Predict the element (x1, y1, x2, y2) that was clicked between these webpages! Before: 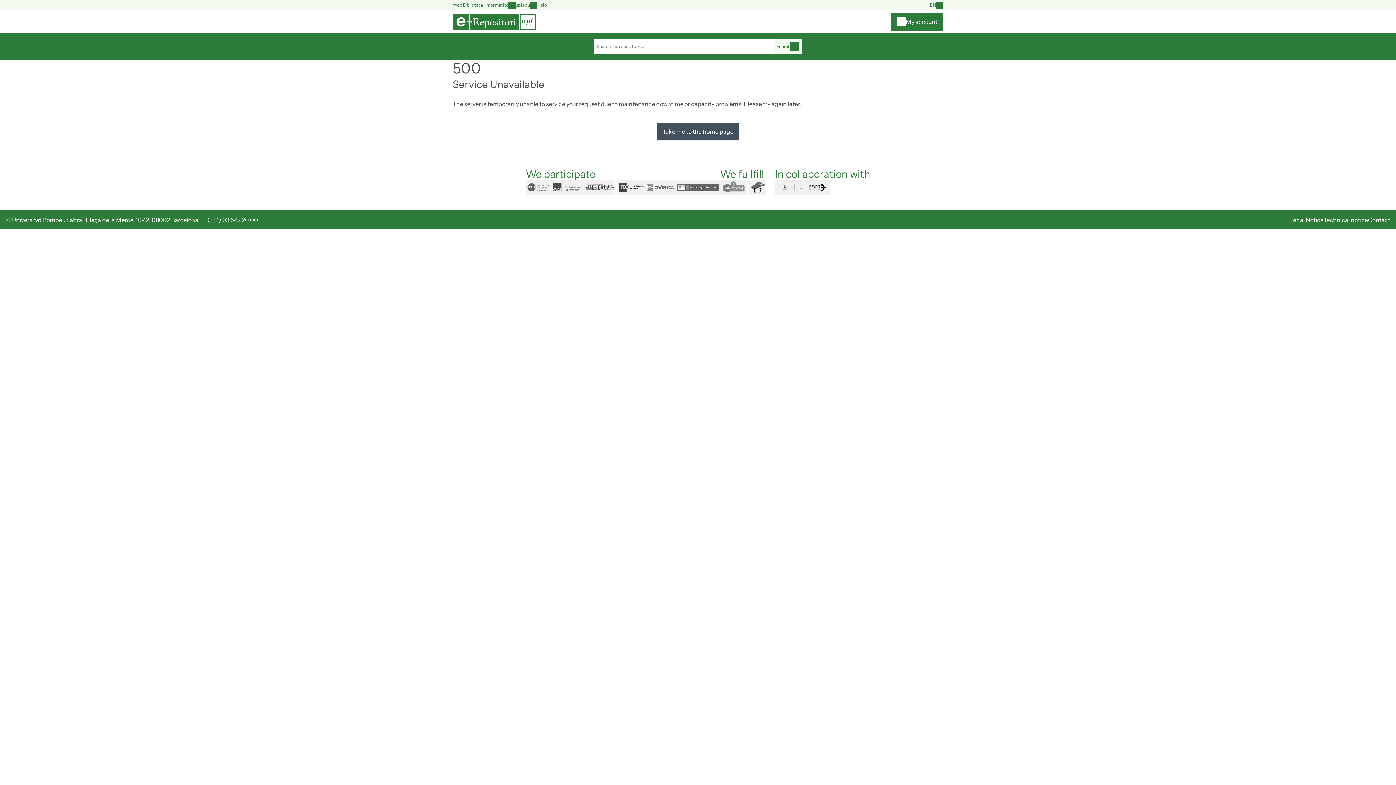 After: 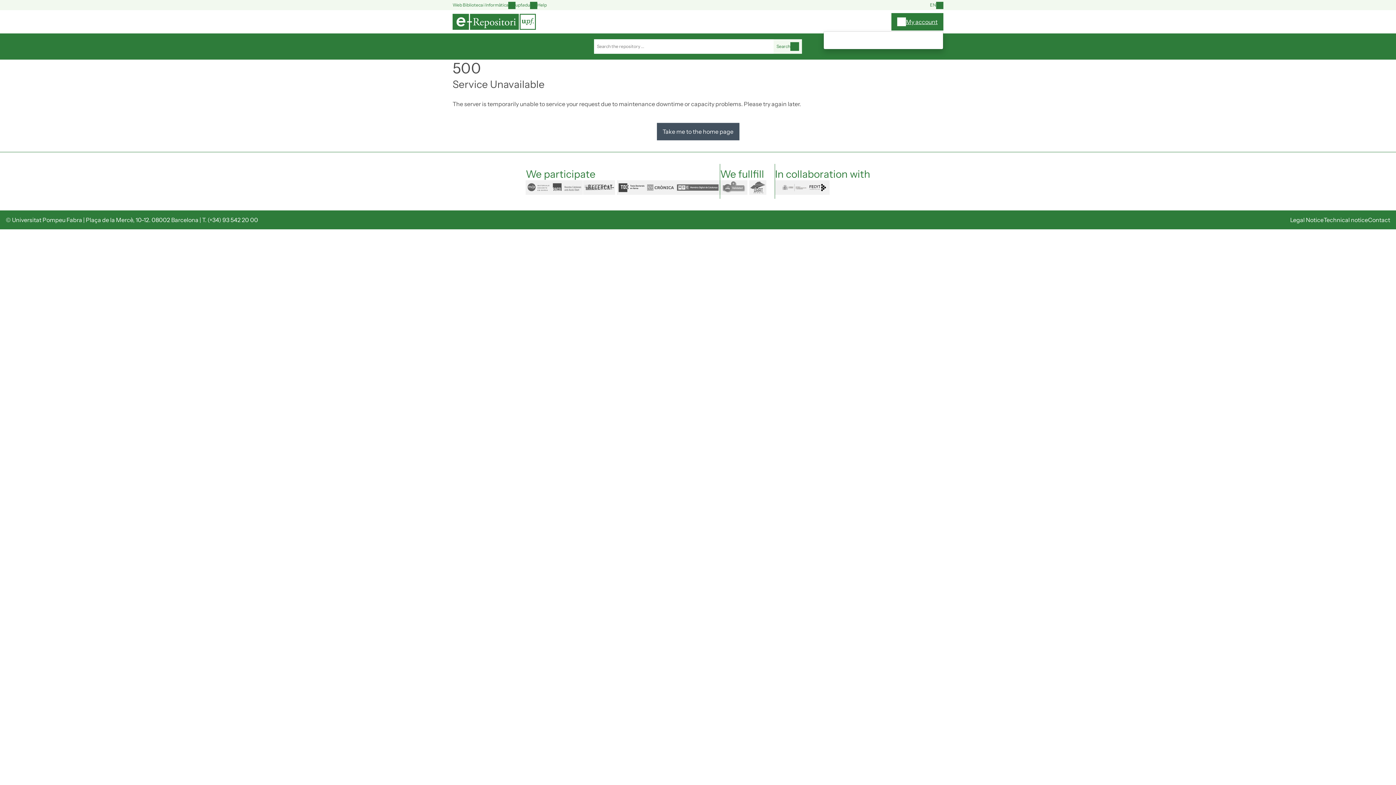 Action: bbox: (891, 13, 943, 30) label: My account